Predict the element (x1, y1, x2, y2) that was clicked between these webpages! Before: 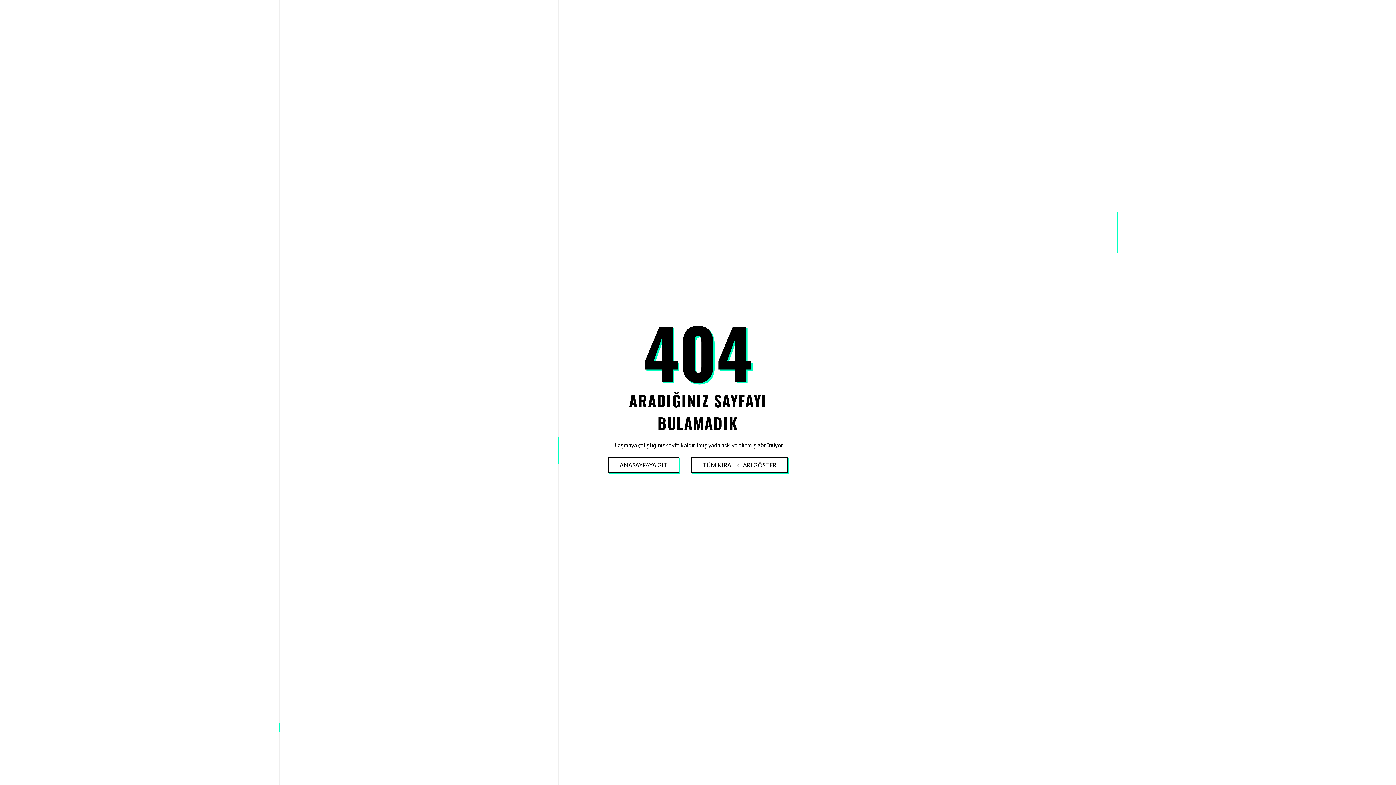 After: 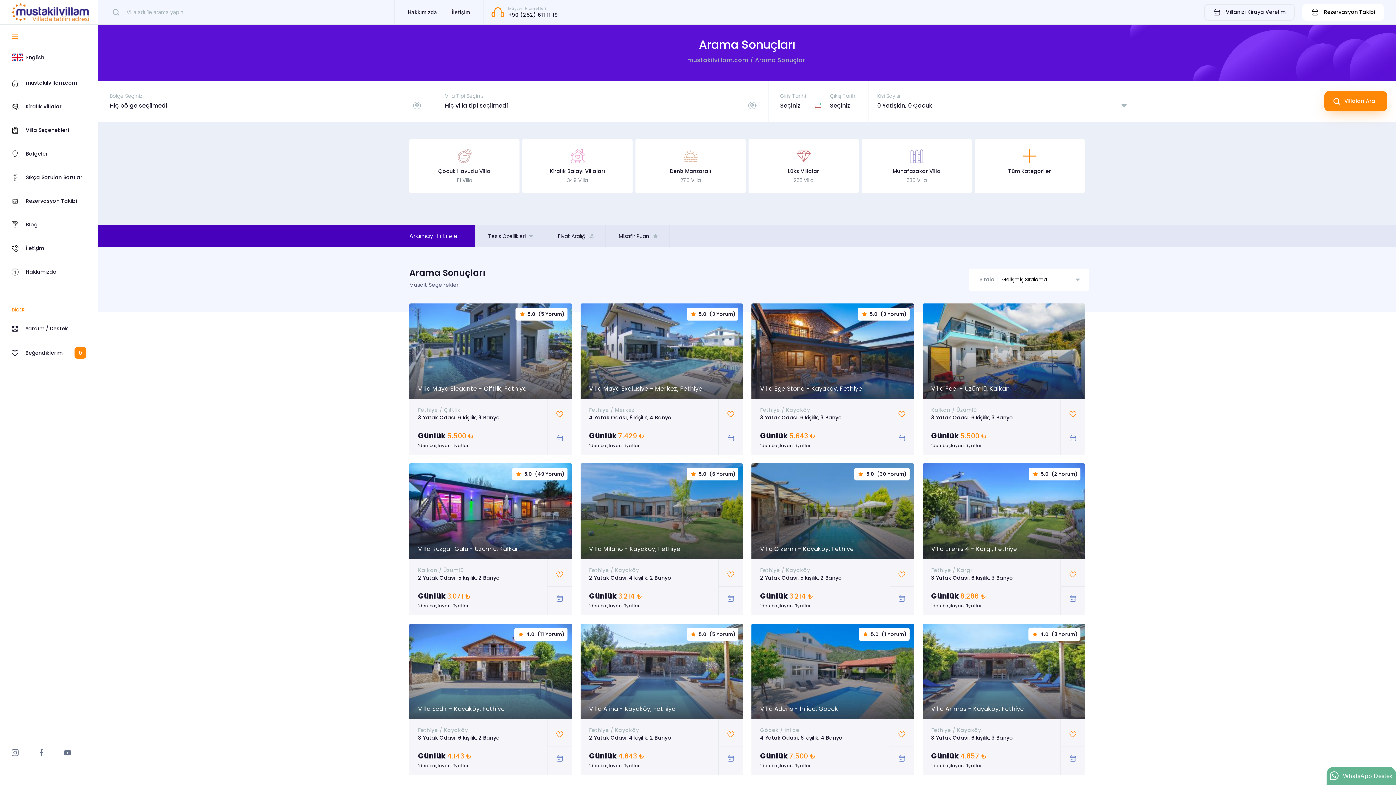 Action: label: TÜM KIRALIKLARI GÖSTER bbox: (691, 458, 787, 472)